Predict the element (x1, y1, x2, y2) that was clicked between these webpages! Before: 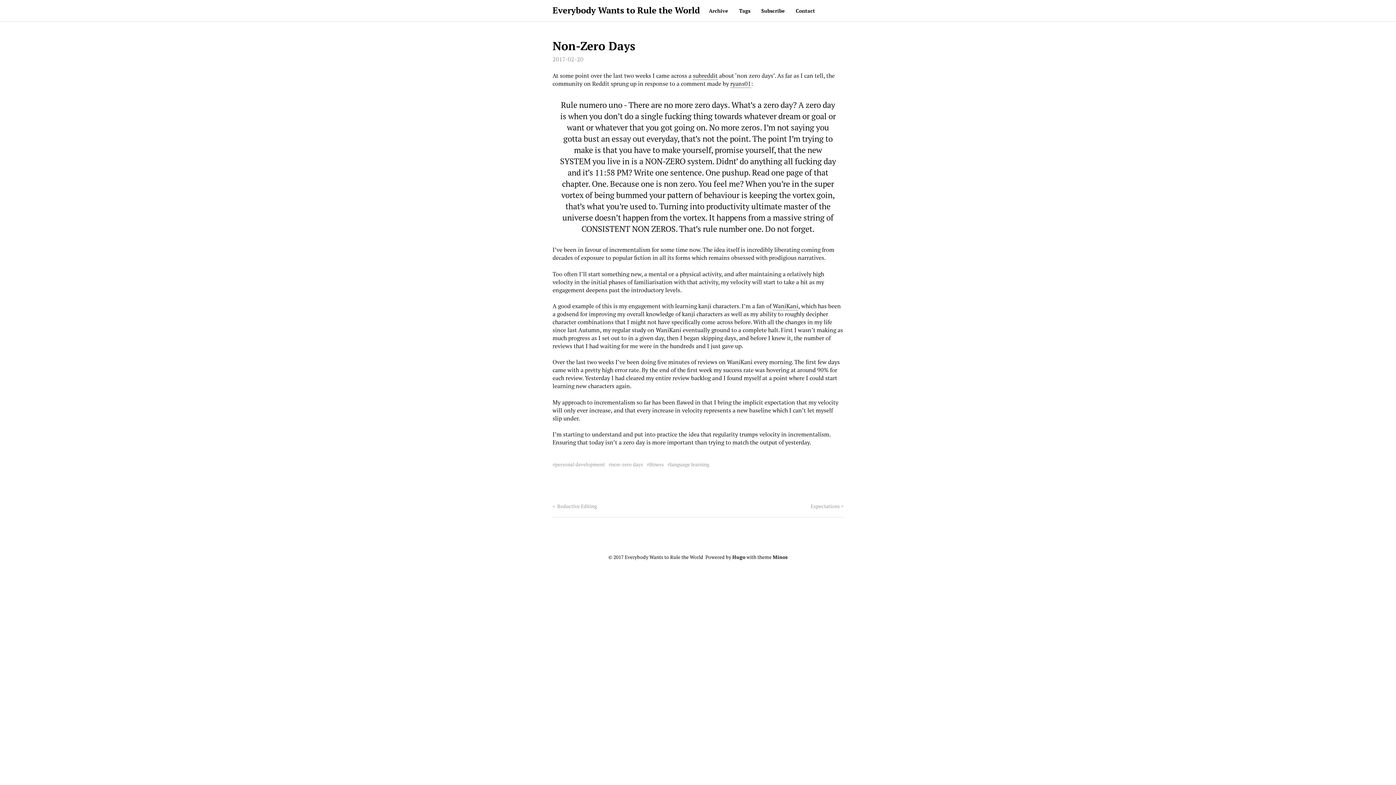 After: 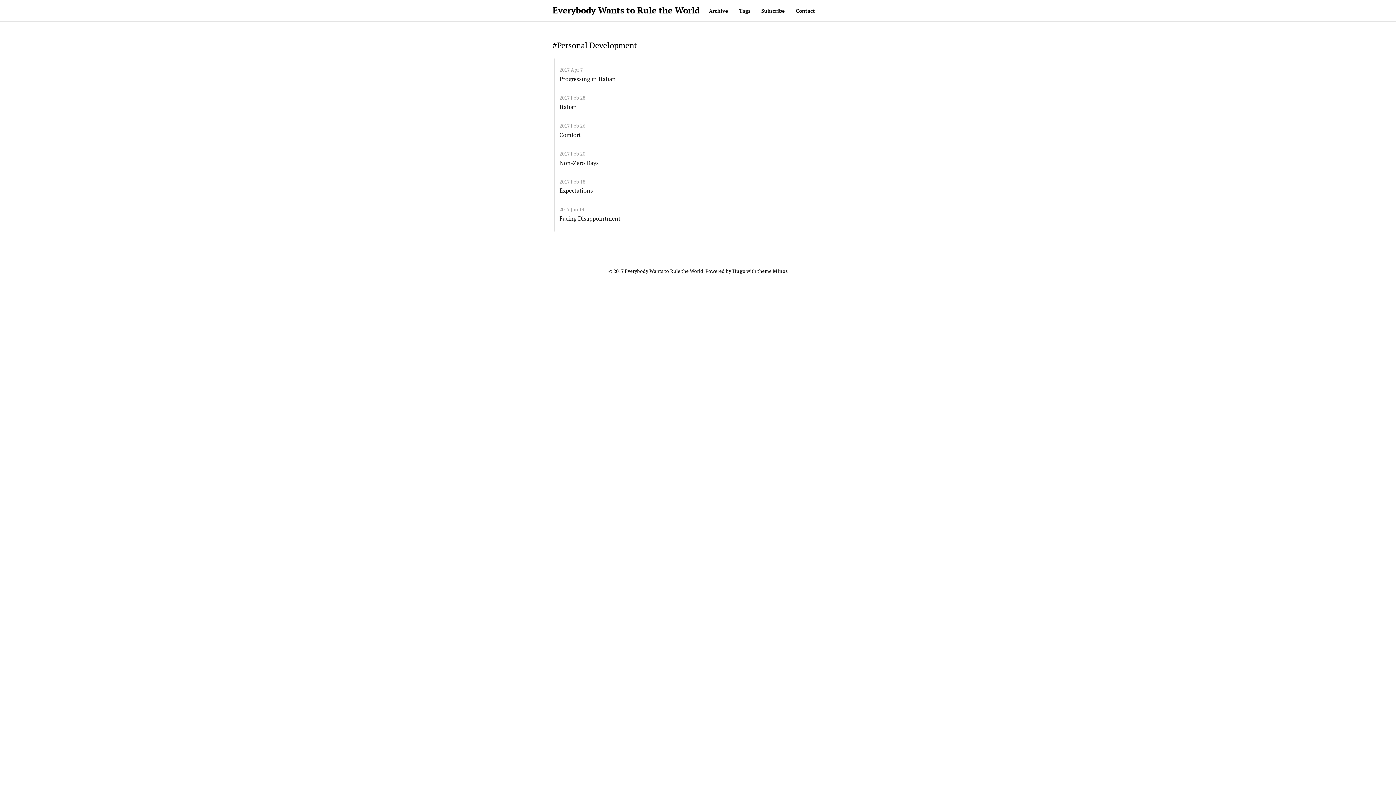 Action: bbox: (552, 461, 605, 468) label: personal development